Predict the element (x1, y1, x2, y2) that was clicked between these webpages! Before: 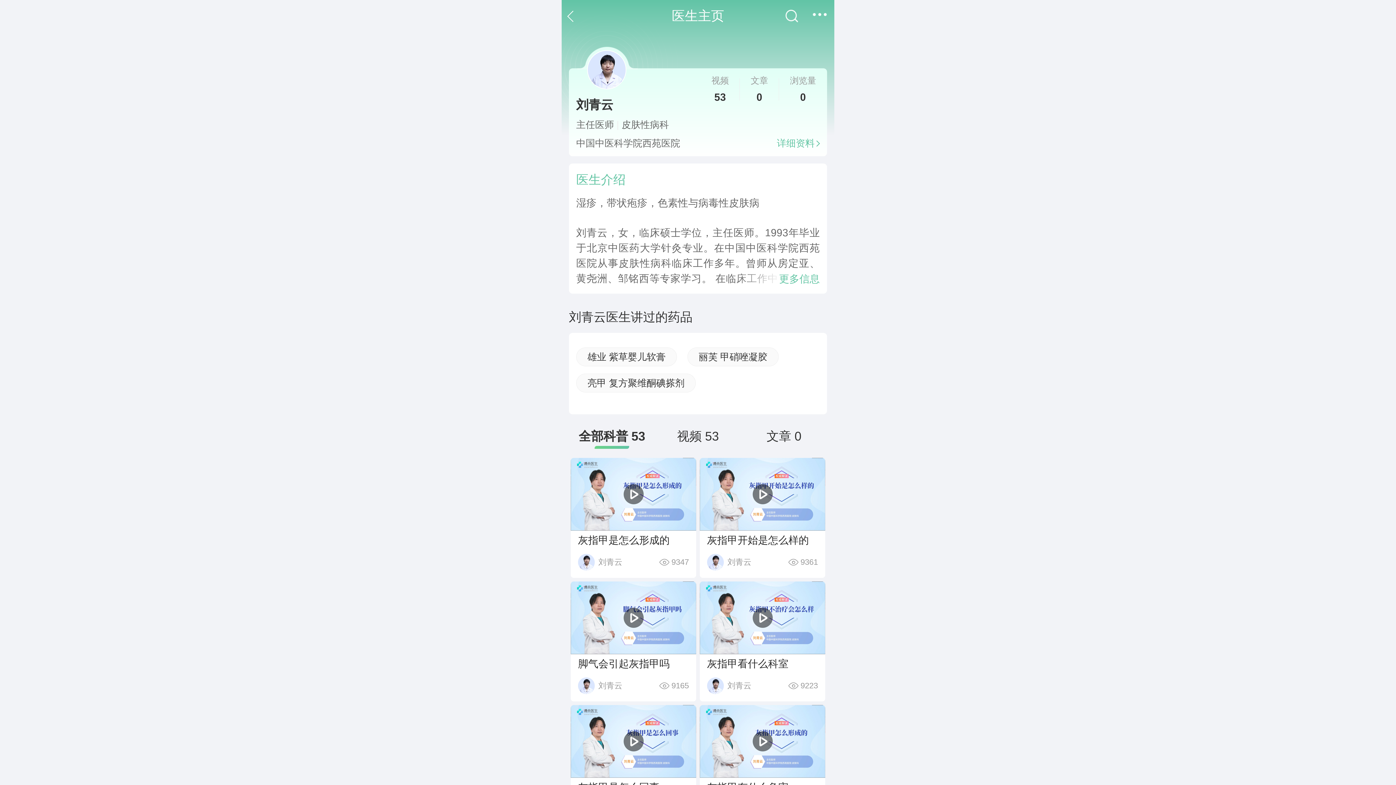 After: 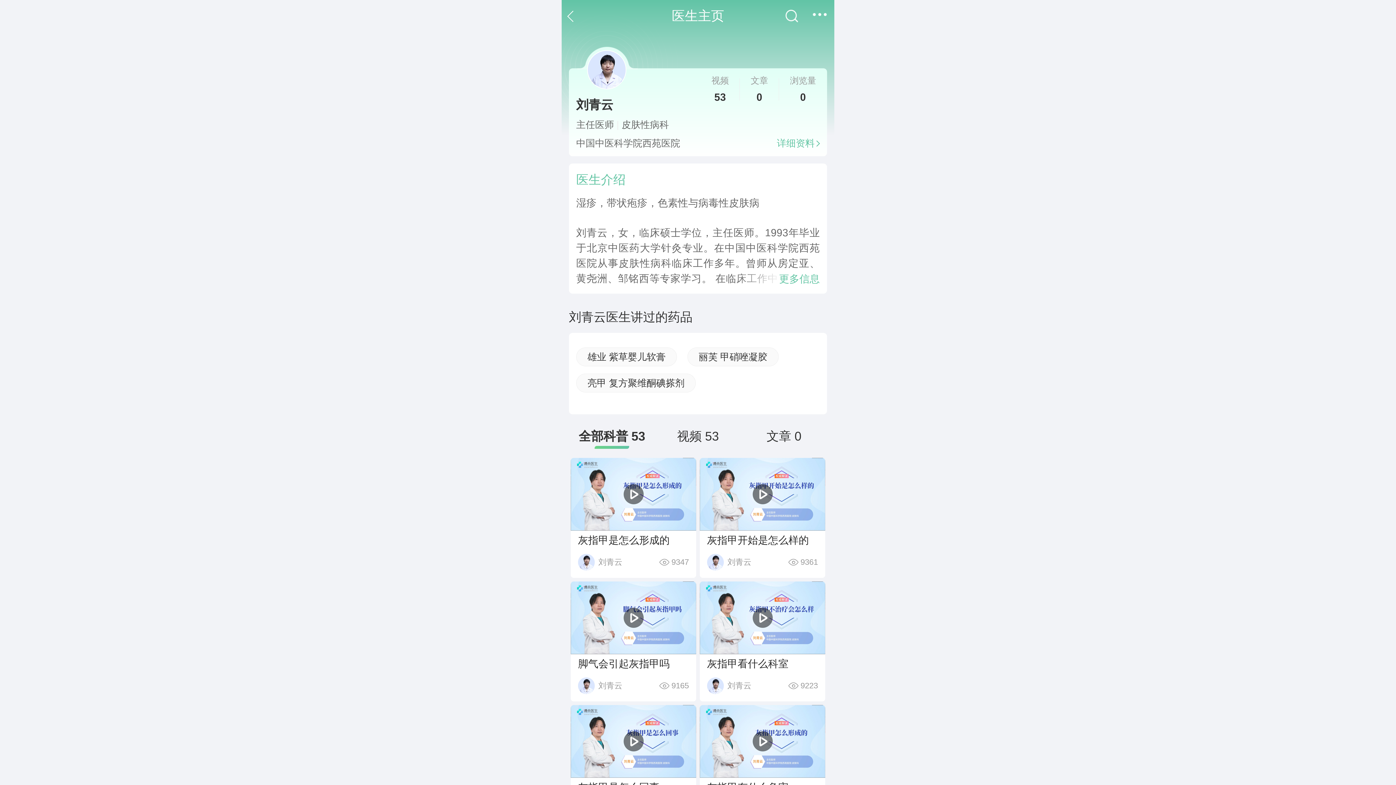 Action: label: 全部科普 53 bbox: (569, 429, 655, 443)